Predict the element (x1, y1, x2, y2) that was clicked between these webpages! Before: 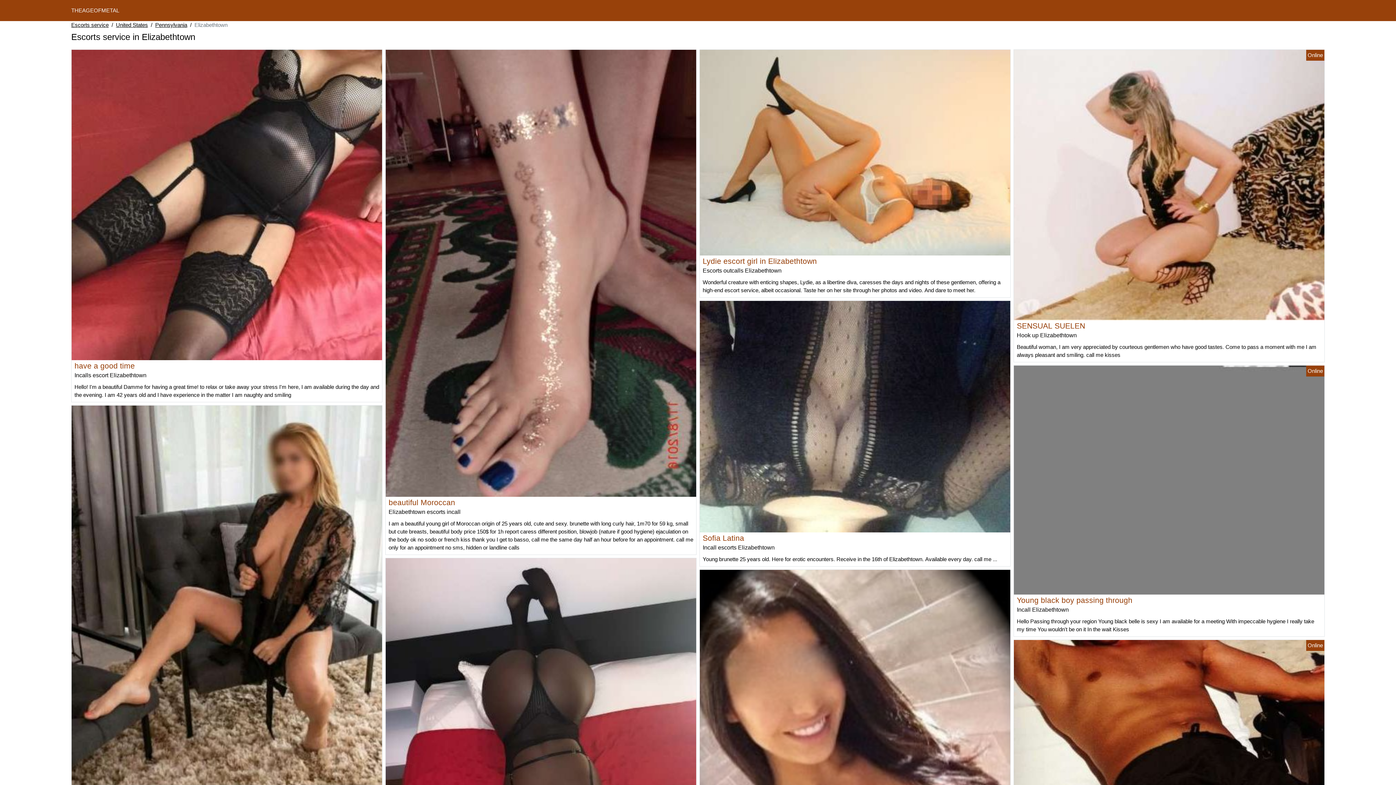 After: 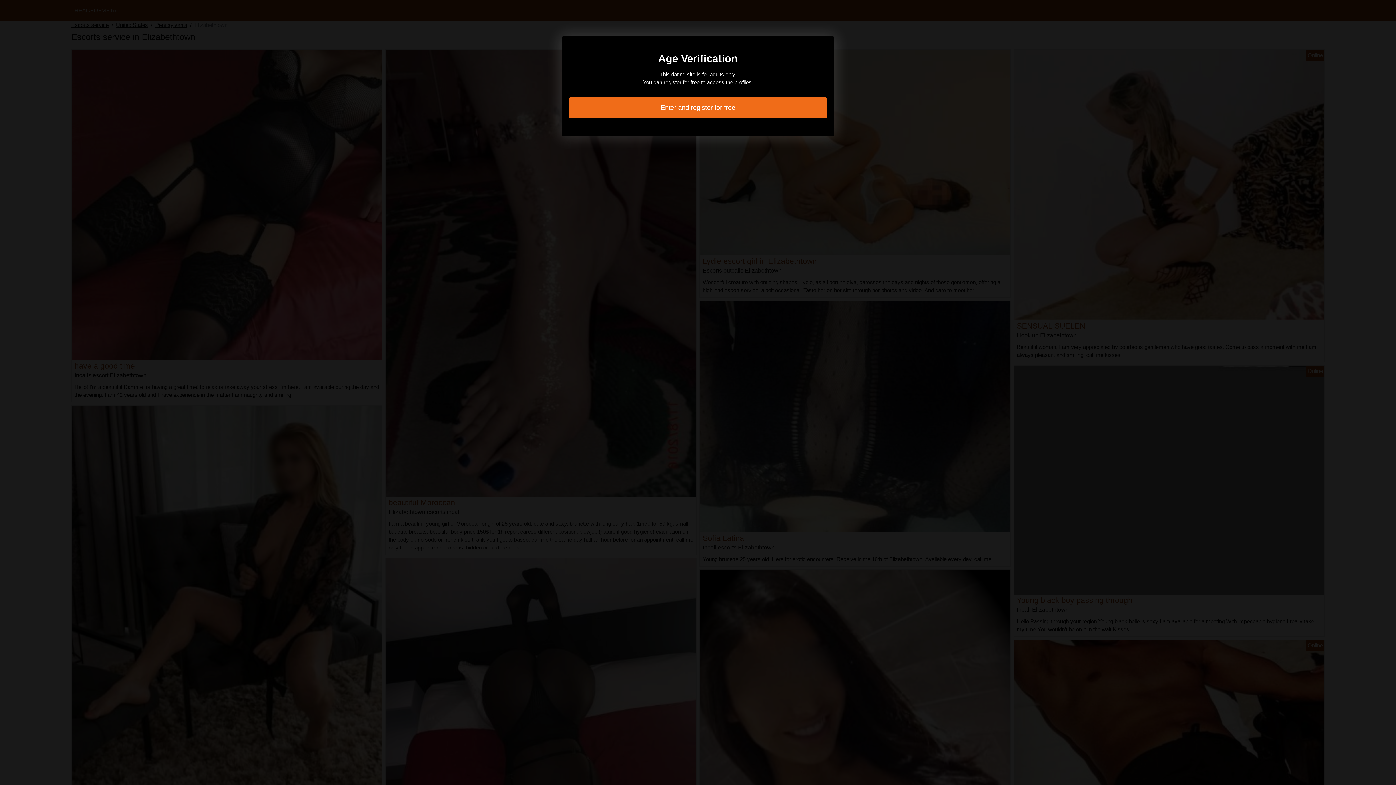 Action: bbox: (1017, 596, 1132, 604) label: Young black boy passing through